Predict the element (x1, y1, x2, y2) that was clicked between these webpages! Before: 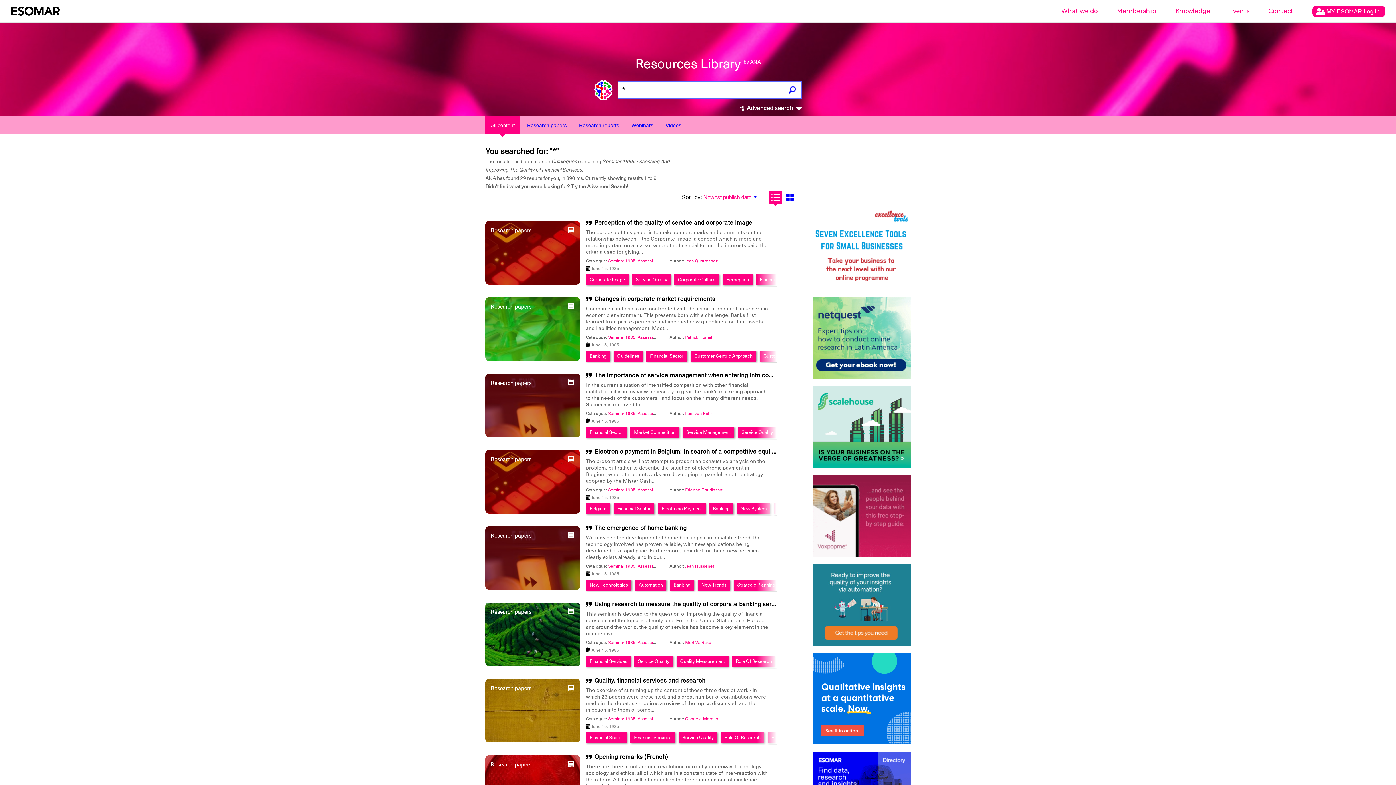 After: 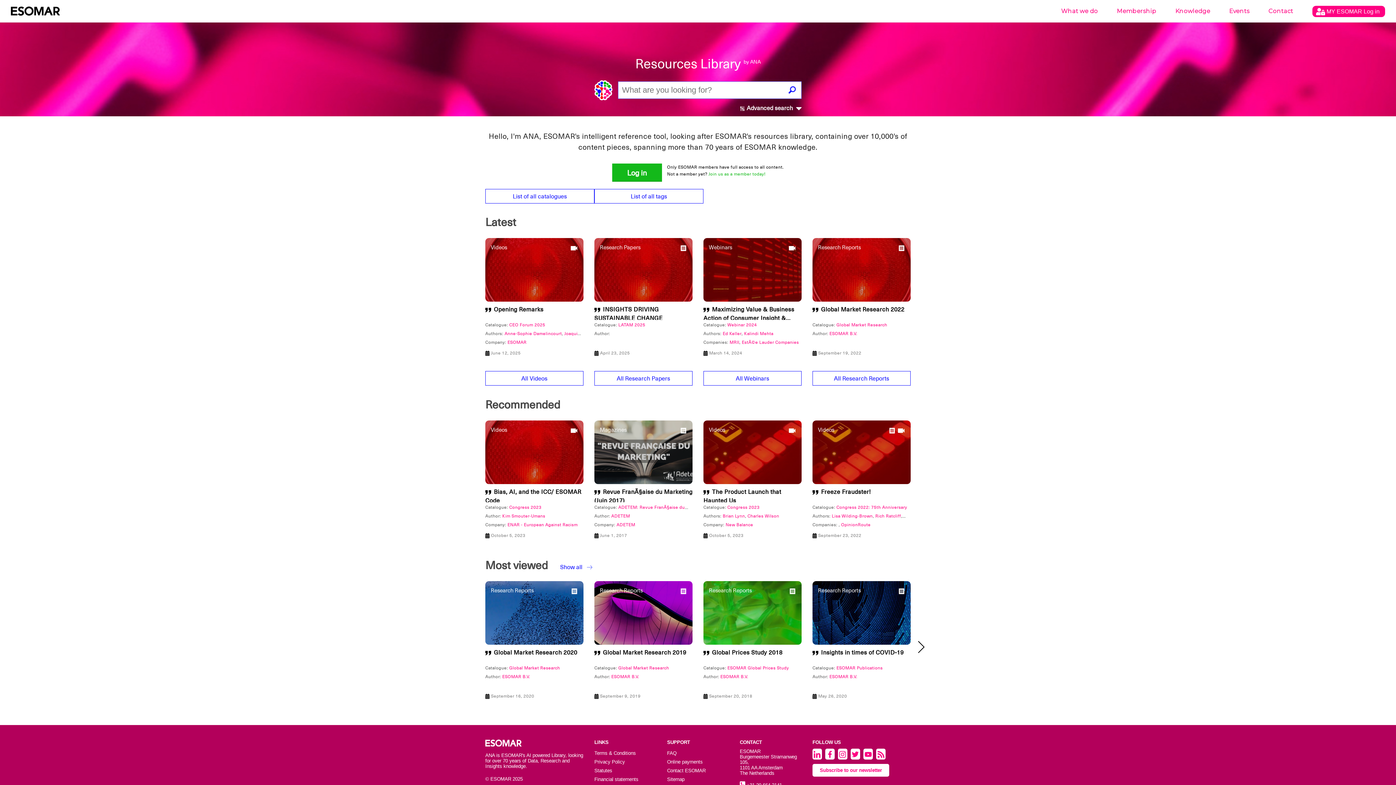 Action: bbox: (10, 6, 59, 15)